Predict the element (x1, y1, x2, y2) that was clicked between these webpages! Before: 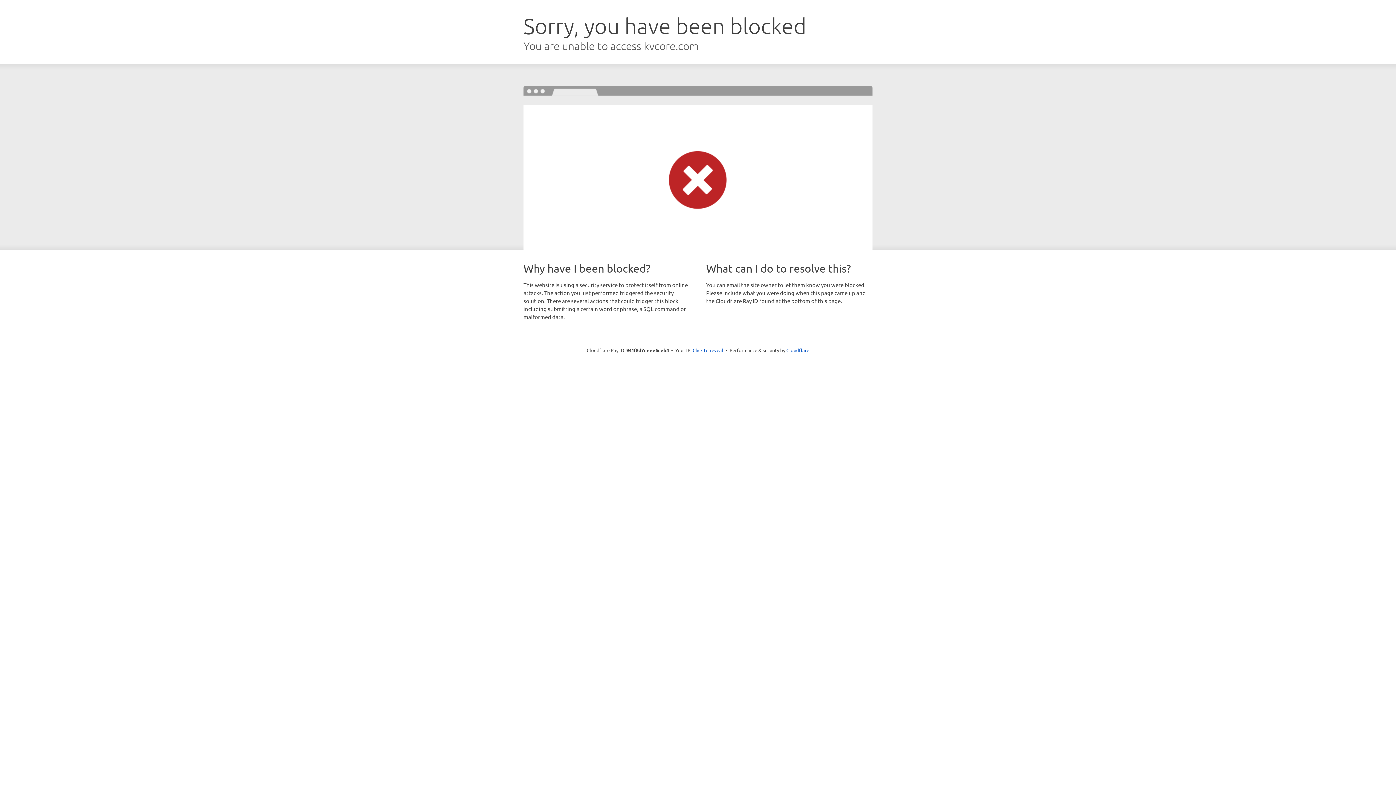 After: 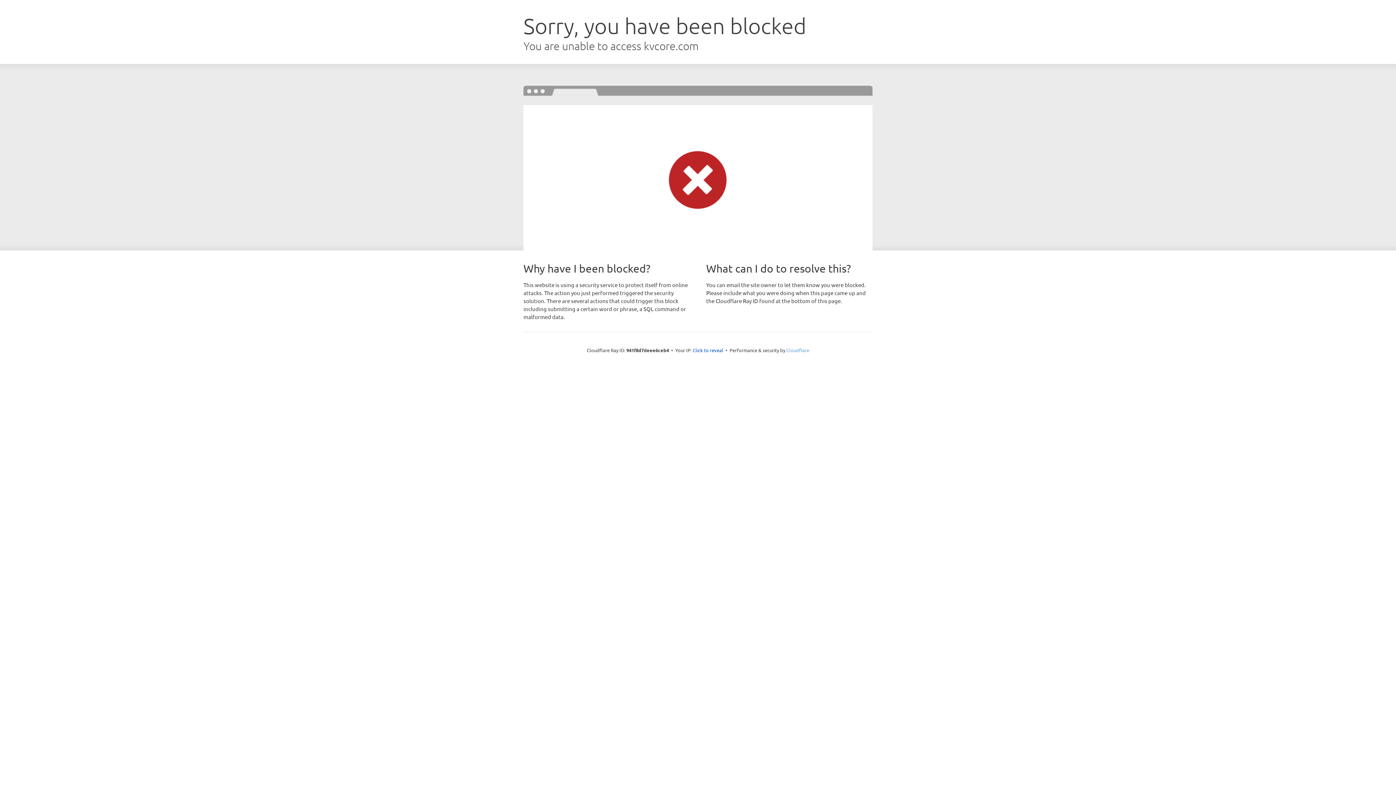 Action: label: Cloudflare bbox: (786, 347, 809, 353)